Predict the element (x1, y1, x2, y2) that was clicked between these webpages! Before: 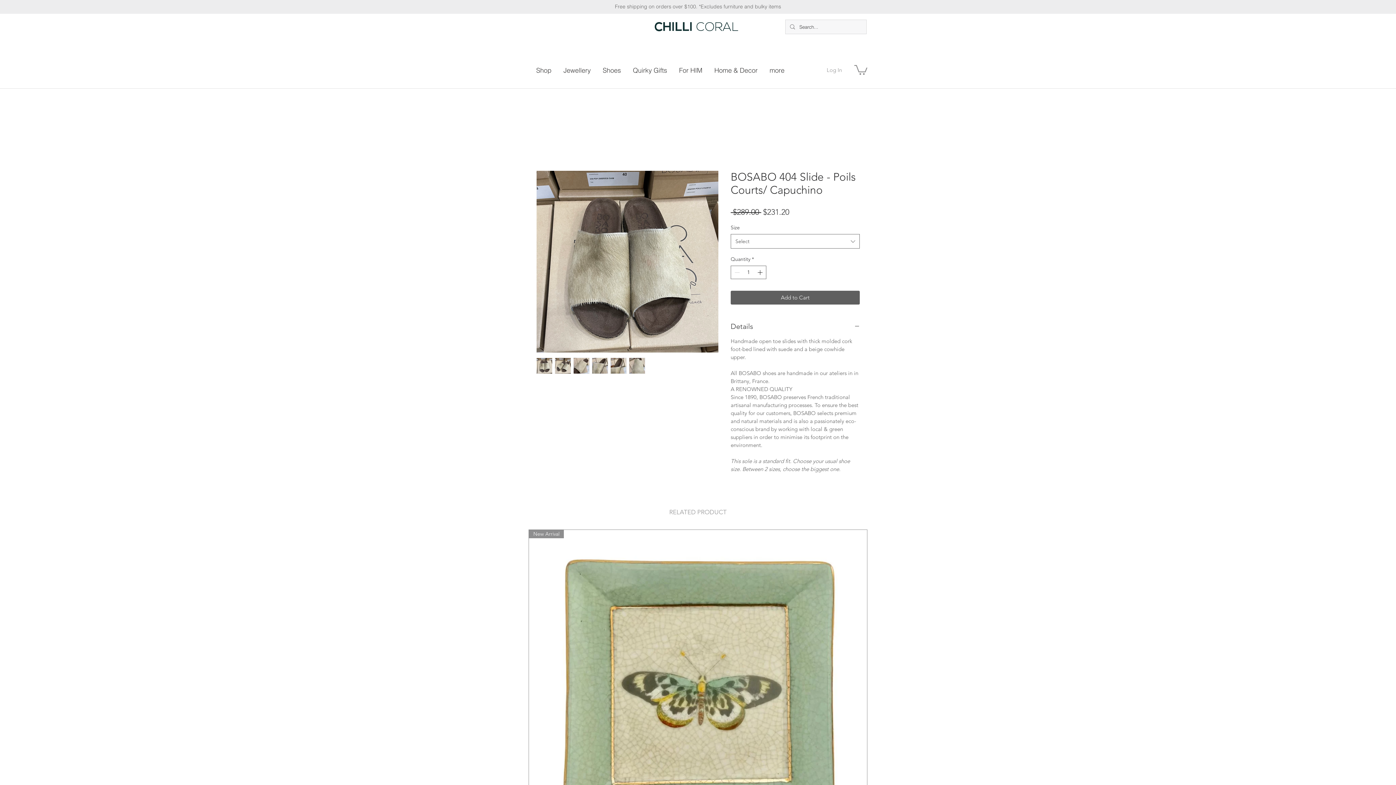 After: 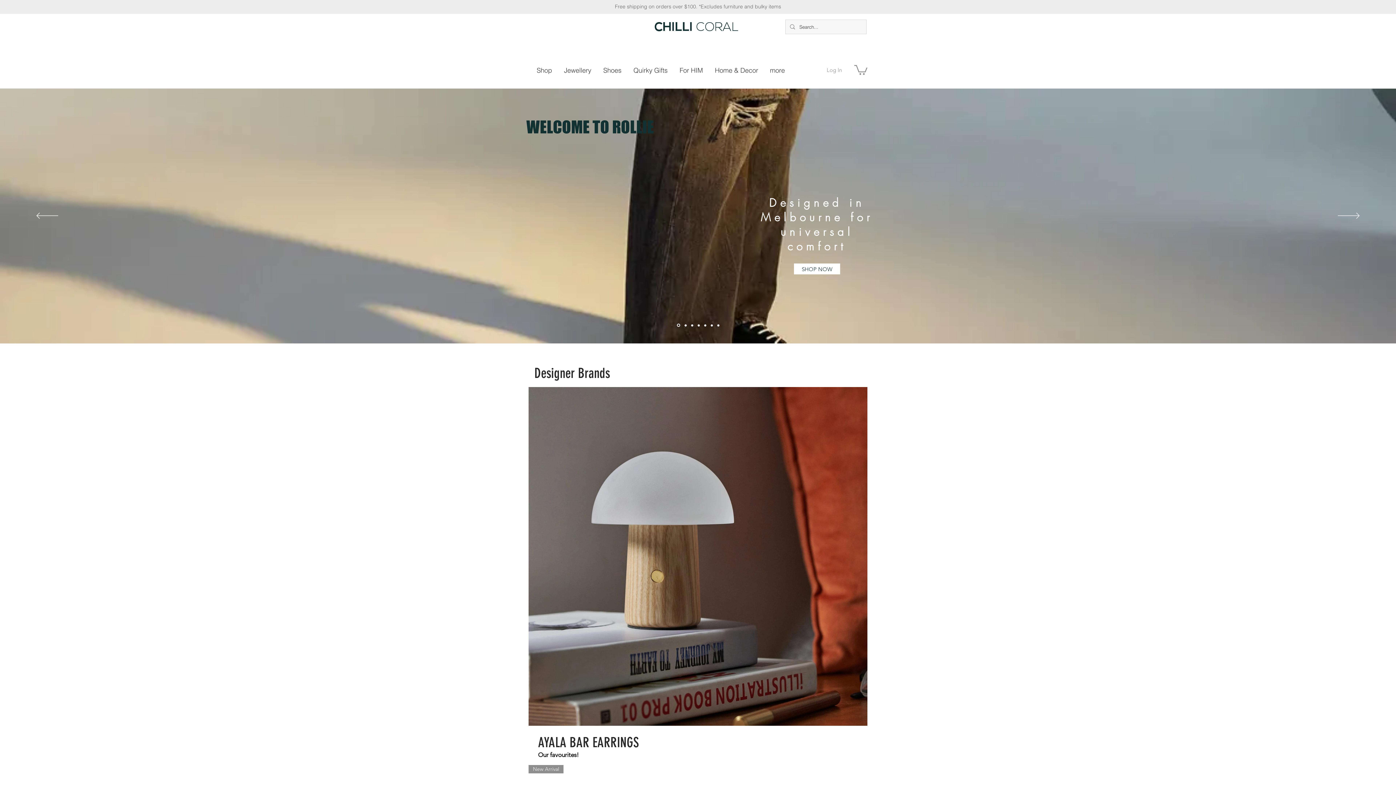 Action: bbox: (654, 21, 693, 34) label: CHILLI